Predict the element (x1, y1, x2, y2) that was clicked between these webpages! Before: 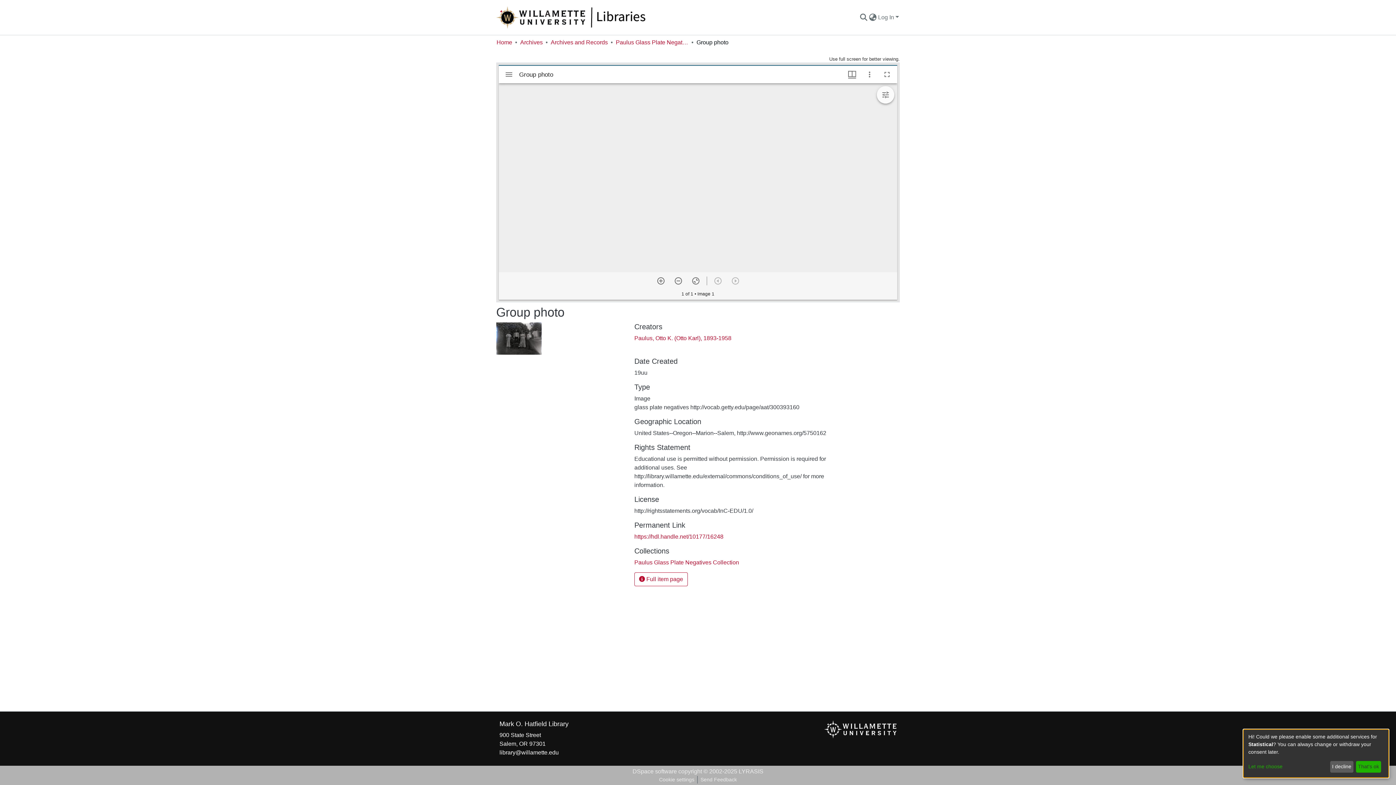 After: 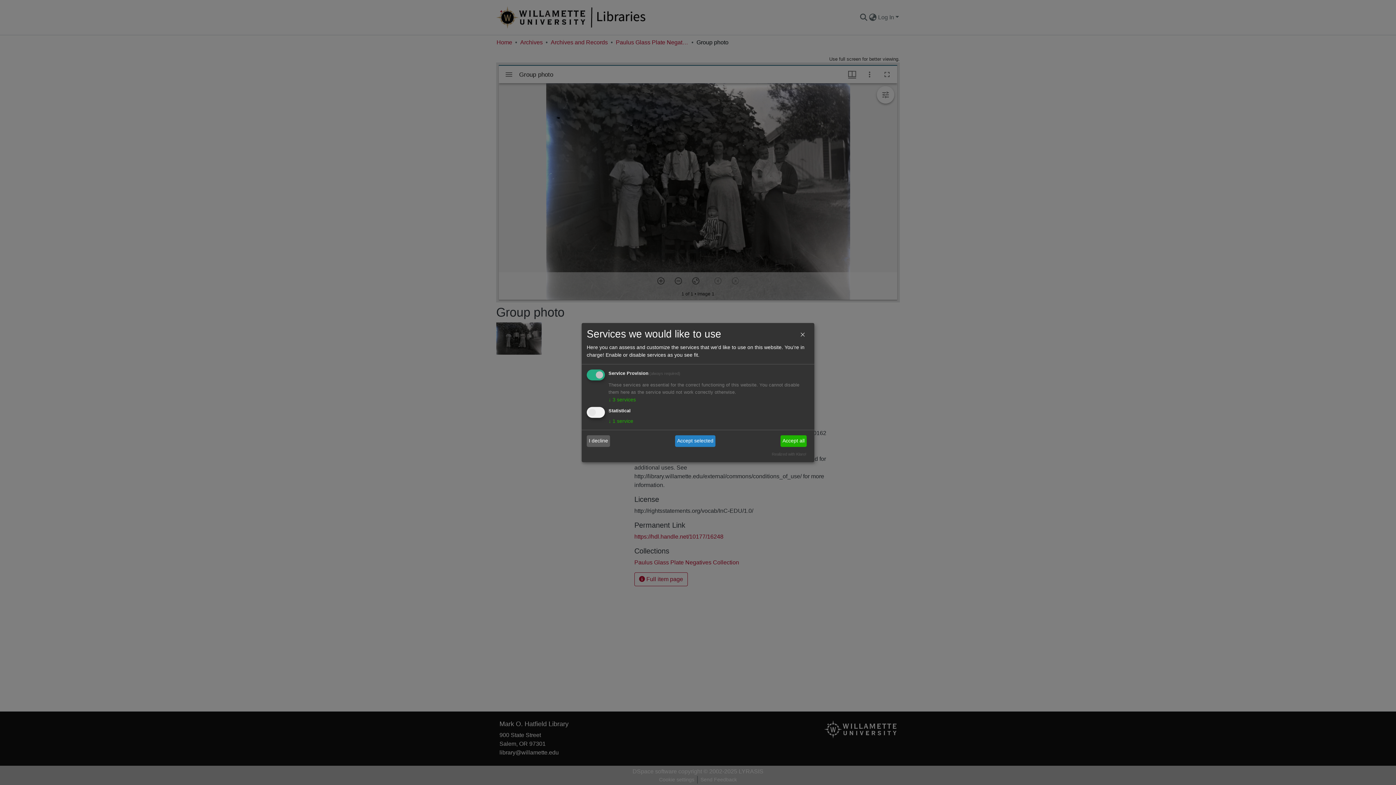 Action: bbox: (1248, 763, 1327, 771) label: Let me choose